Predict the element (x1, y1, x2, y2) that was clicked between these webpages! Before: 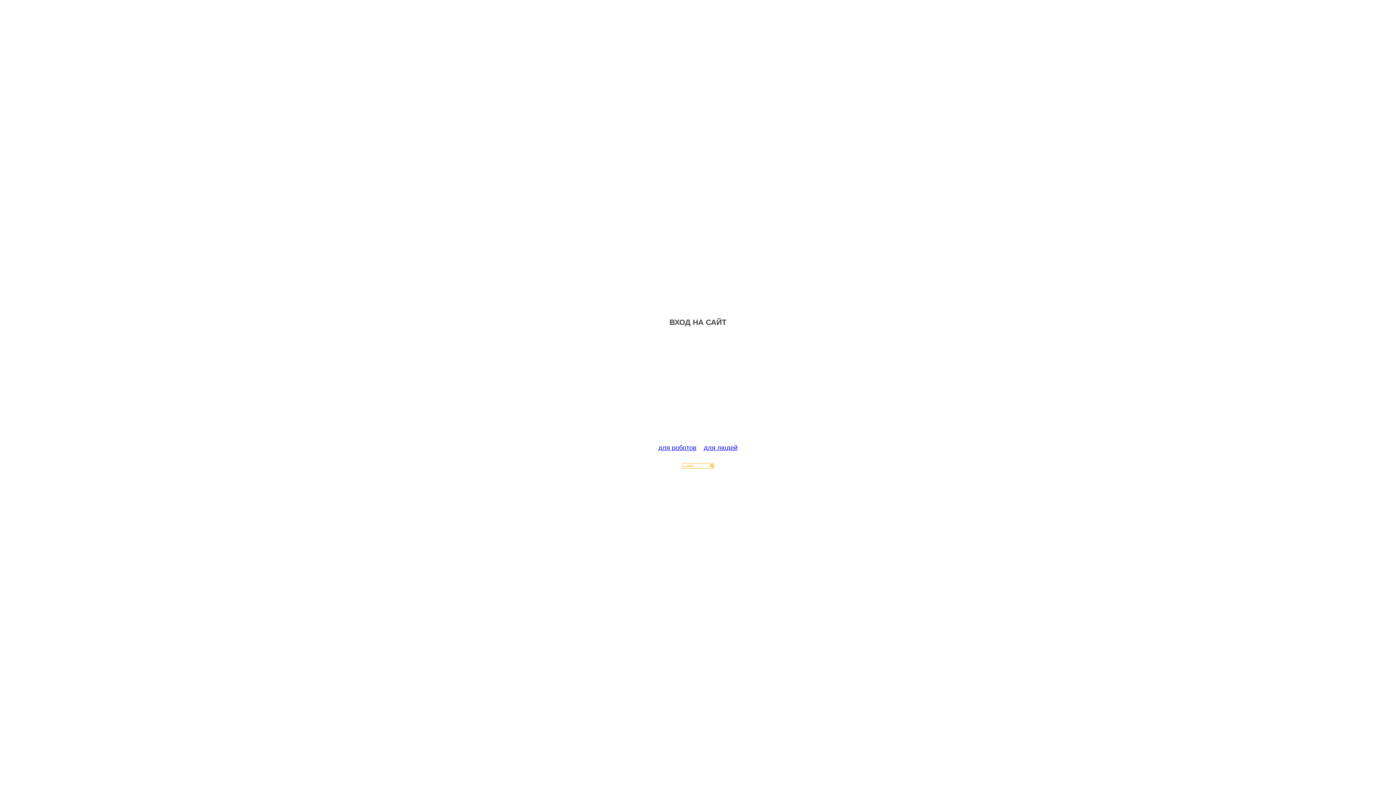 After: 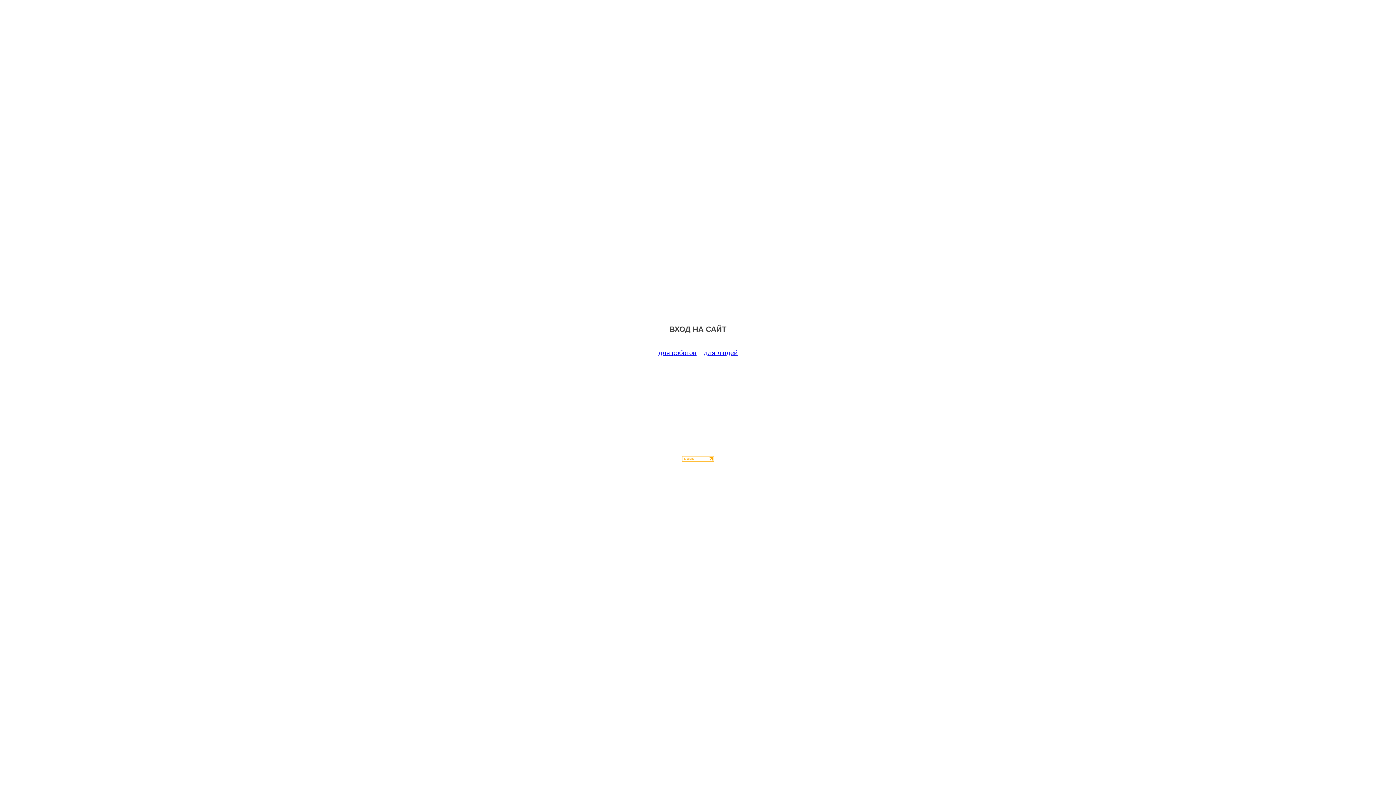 Action: label: для роботов bbox: (658, 444, 696, 451)